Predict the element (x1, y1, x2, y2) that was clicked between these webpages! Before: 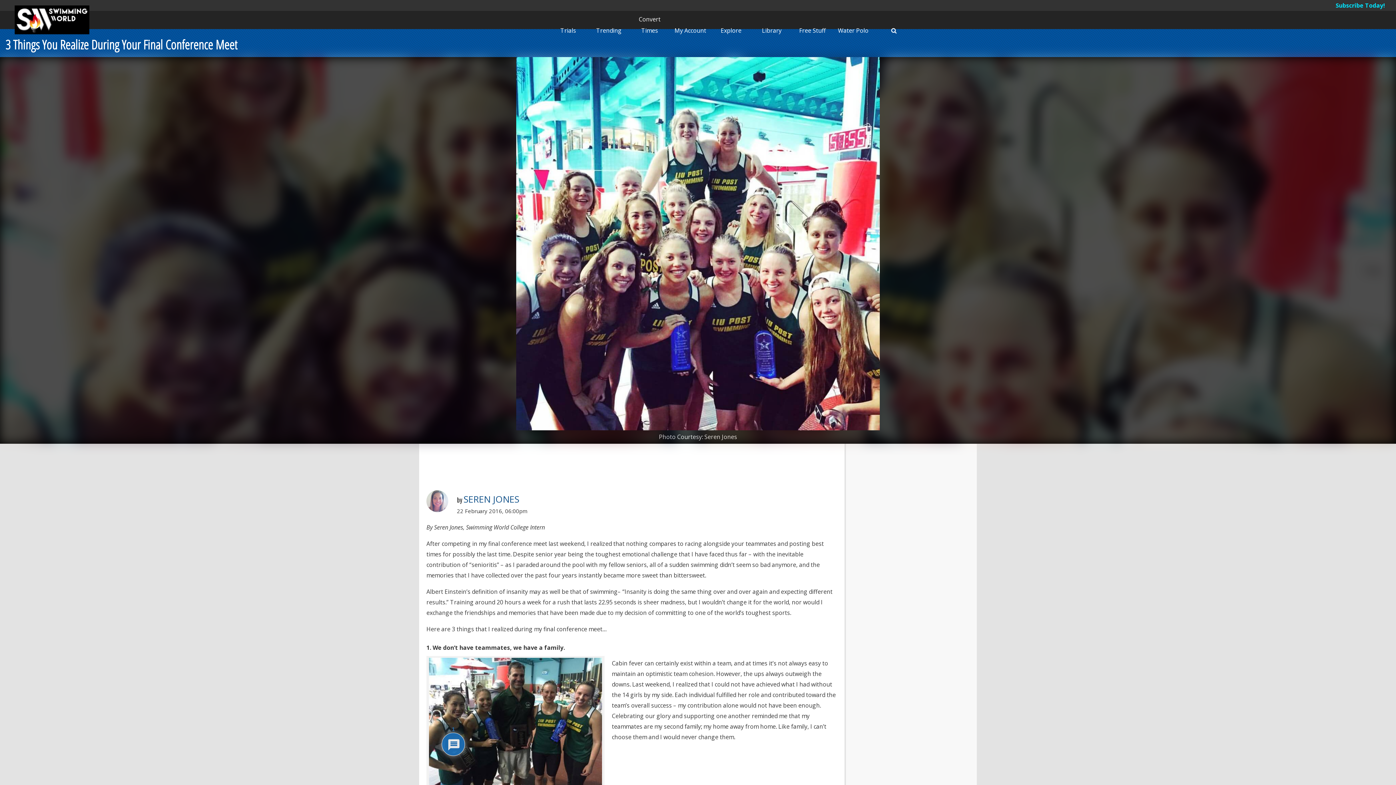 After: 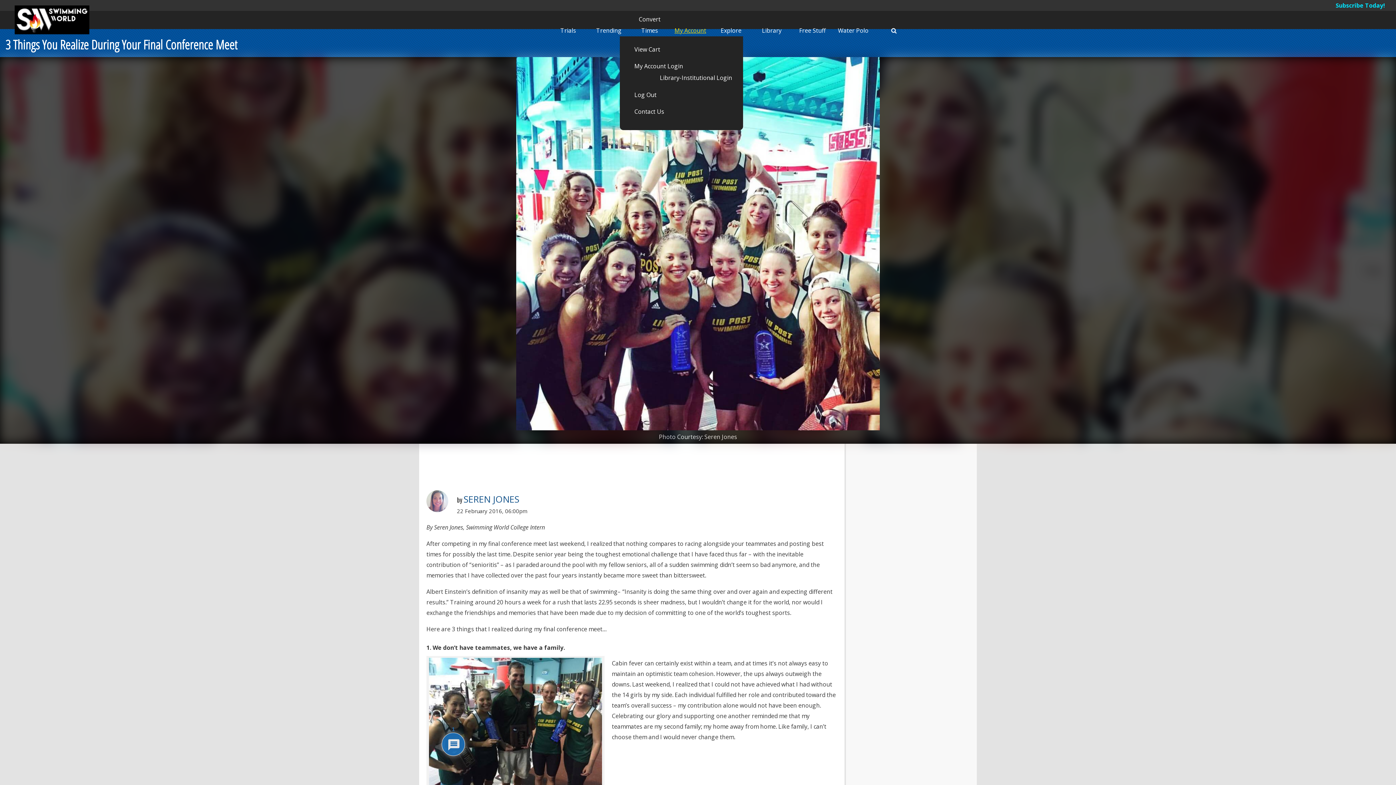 Action: bbox: (674, 26, 706, 34) label: My Account